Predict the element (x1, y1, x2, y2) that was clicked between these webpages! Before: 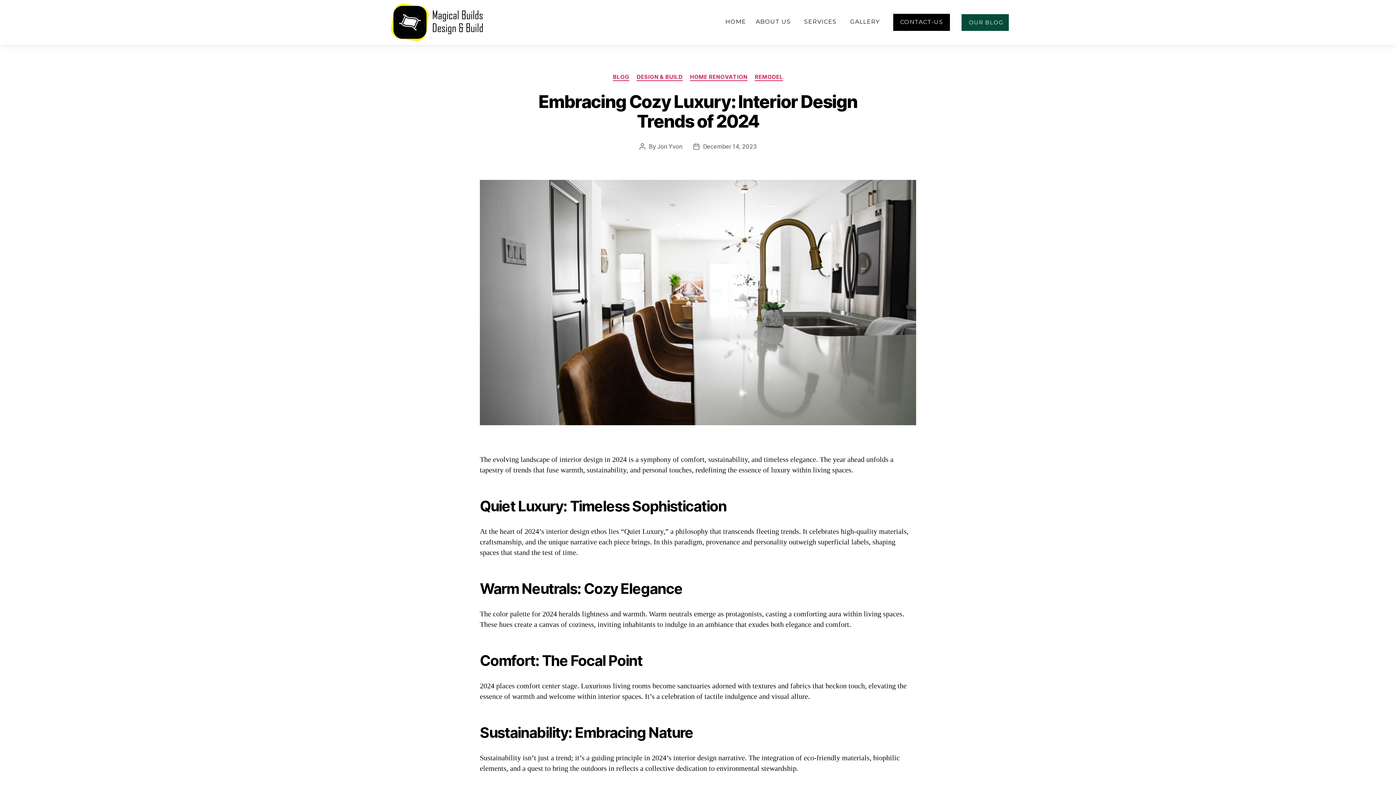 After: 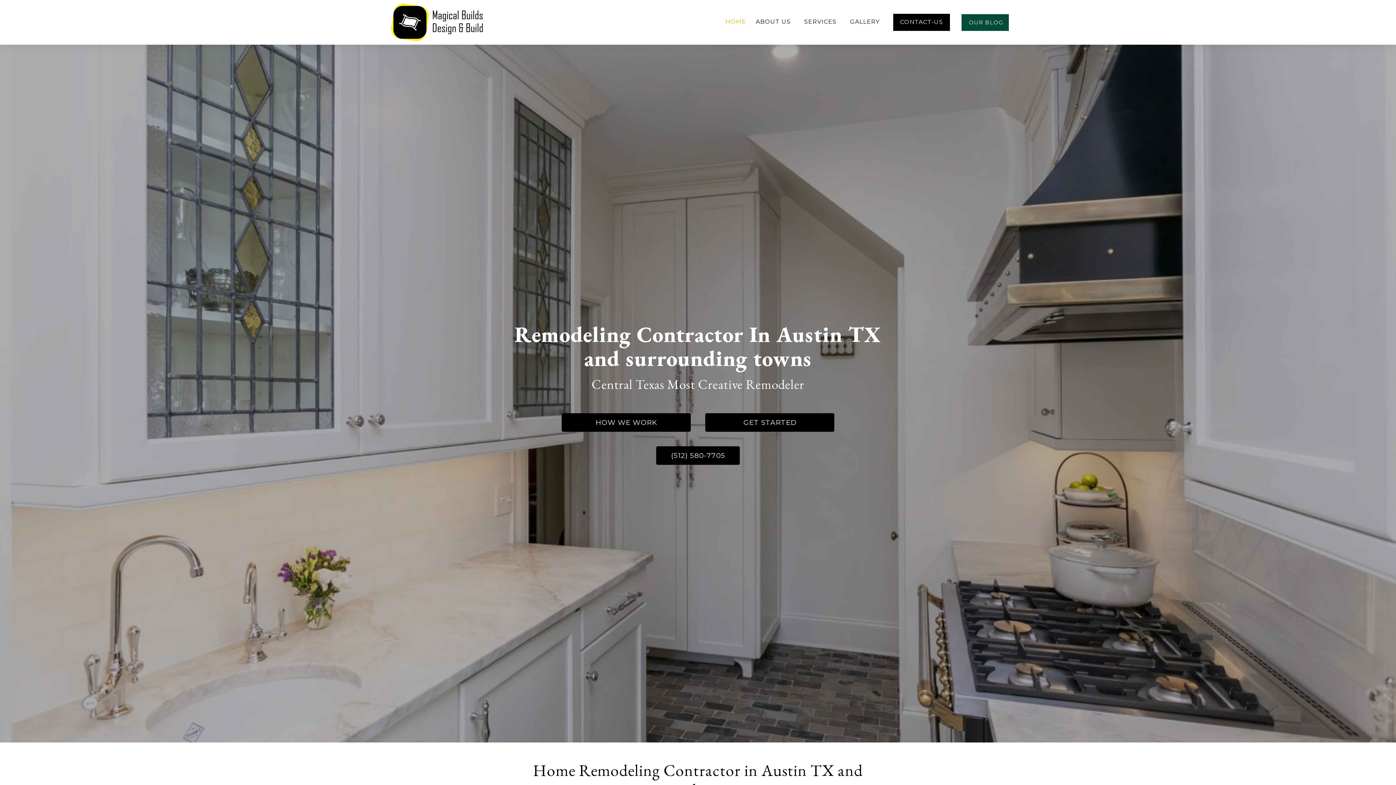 Action: bbox: (387, 3, 486, 41)